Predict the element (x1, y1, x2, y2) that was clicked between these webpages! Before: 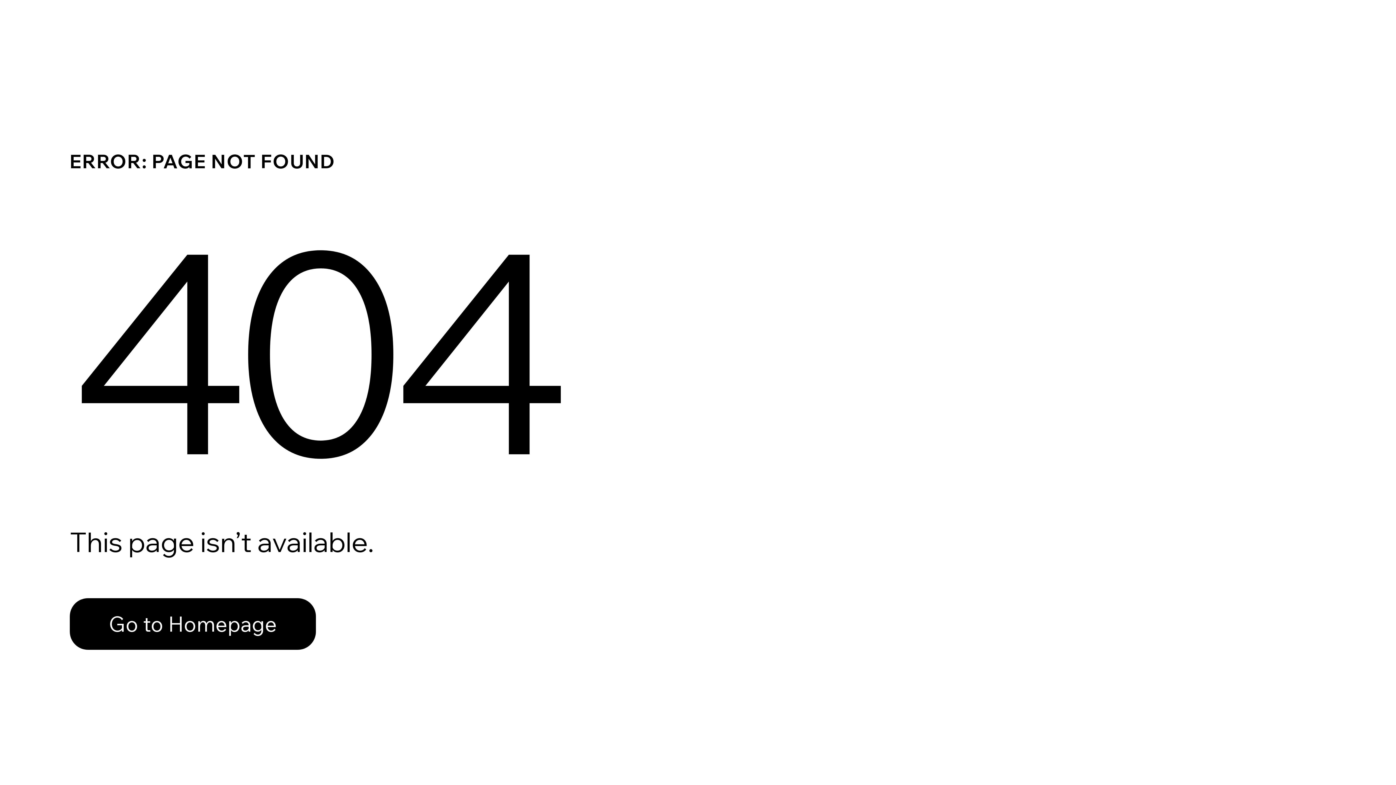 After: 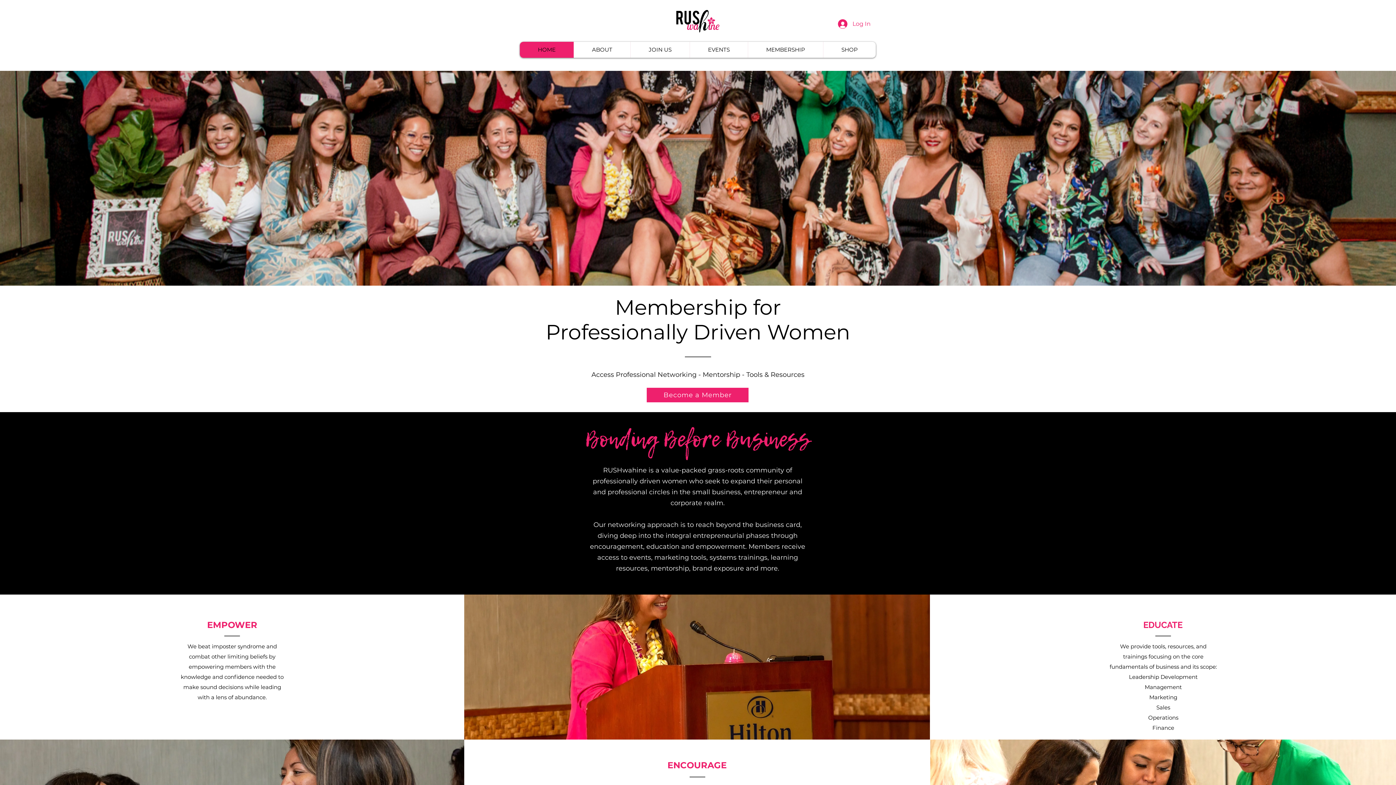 Action: bbox: (69, 598, 316, 650) label: Go to Homepage